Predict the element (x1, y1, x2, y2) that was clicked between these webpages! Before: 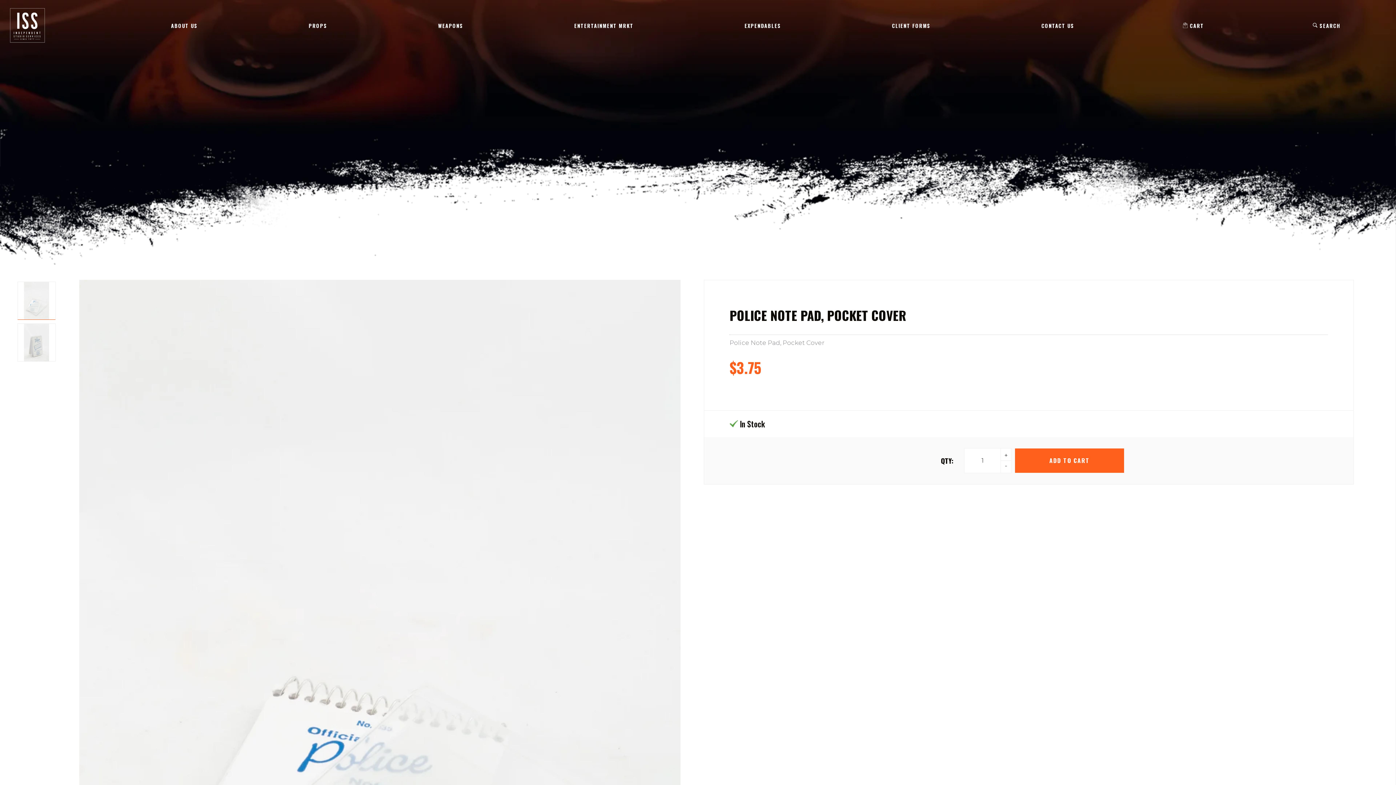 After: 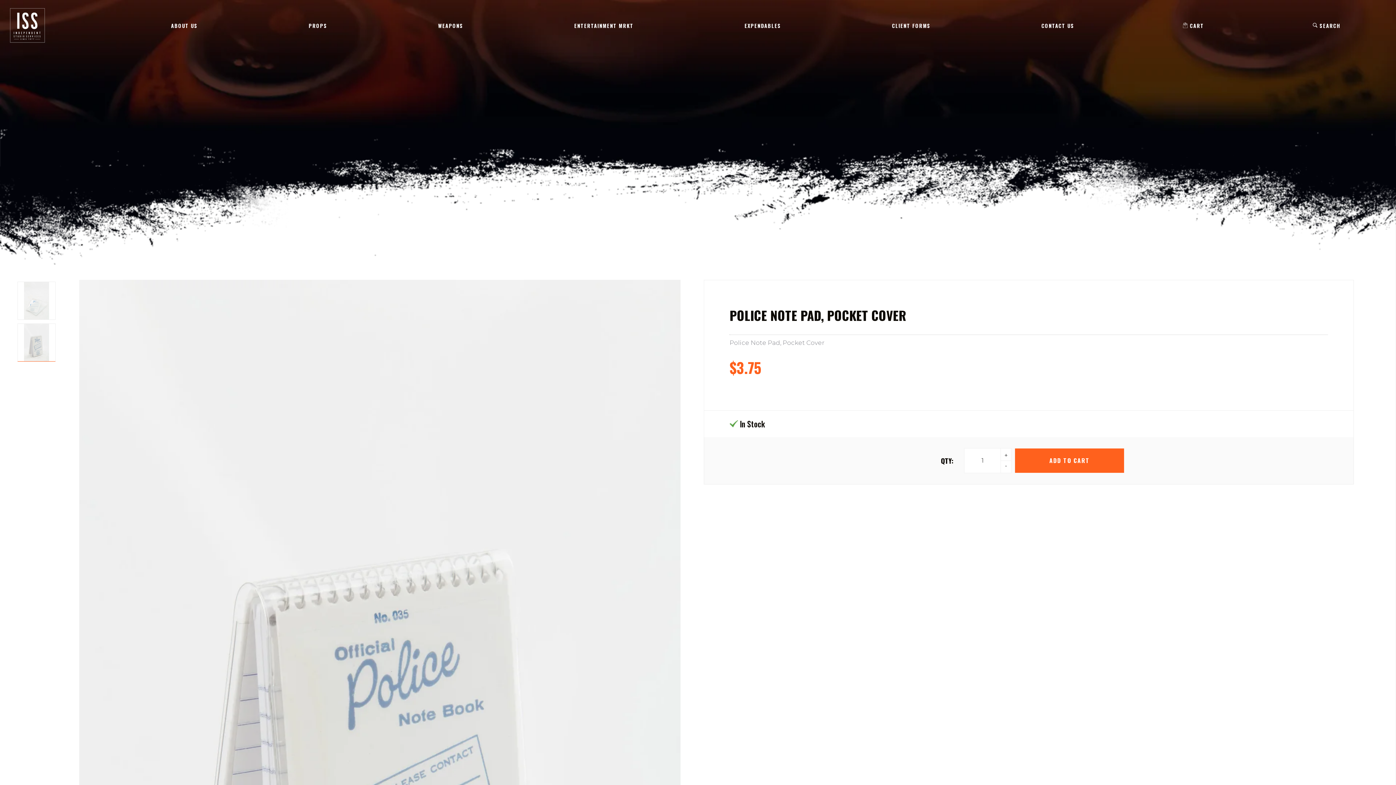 Action: bbox: (17, 323, 55, 361)